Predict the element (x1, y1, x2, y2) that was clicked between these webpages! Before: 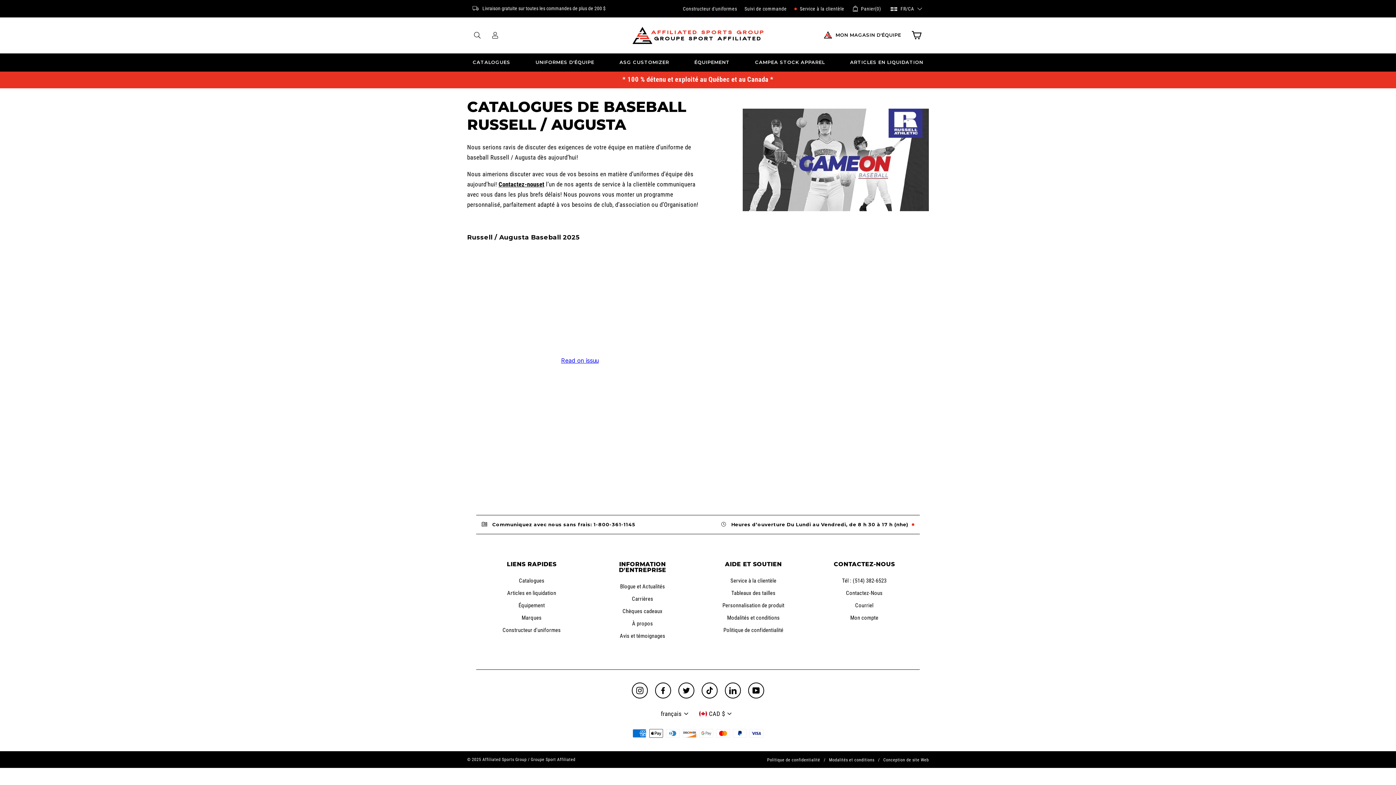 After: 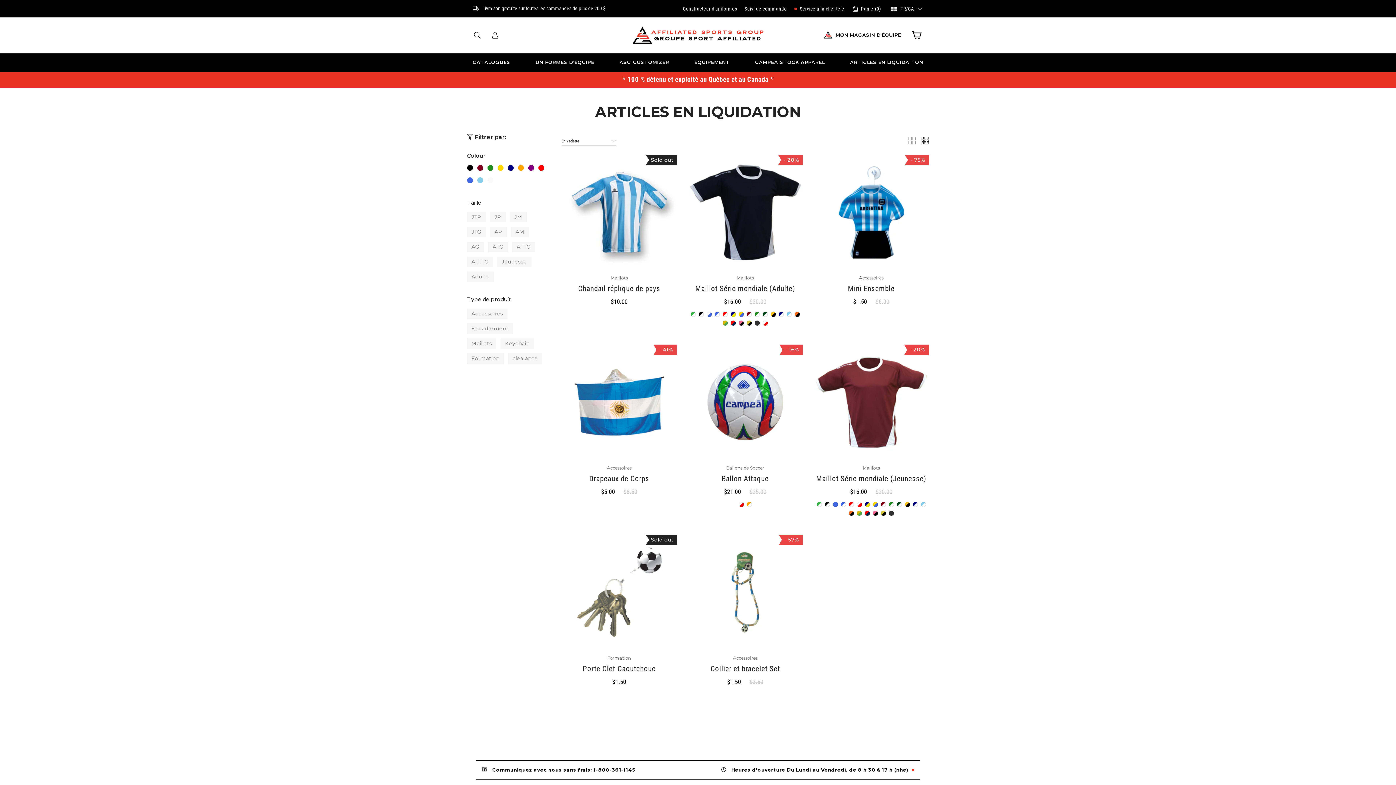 Action: bbox: (841, 53, 932, 71) label: ARTICLES EN LIQUIDATION